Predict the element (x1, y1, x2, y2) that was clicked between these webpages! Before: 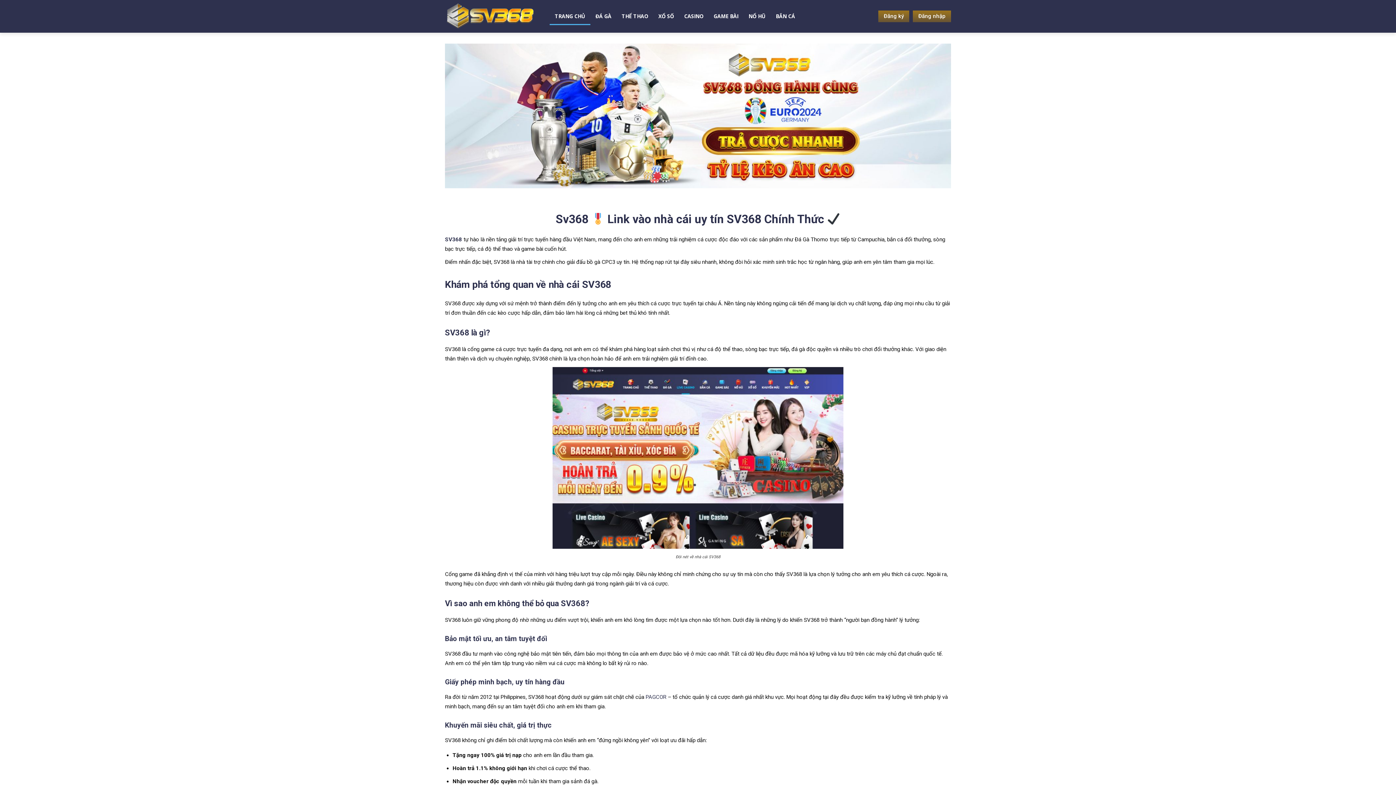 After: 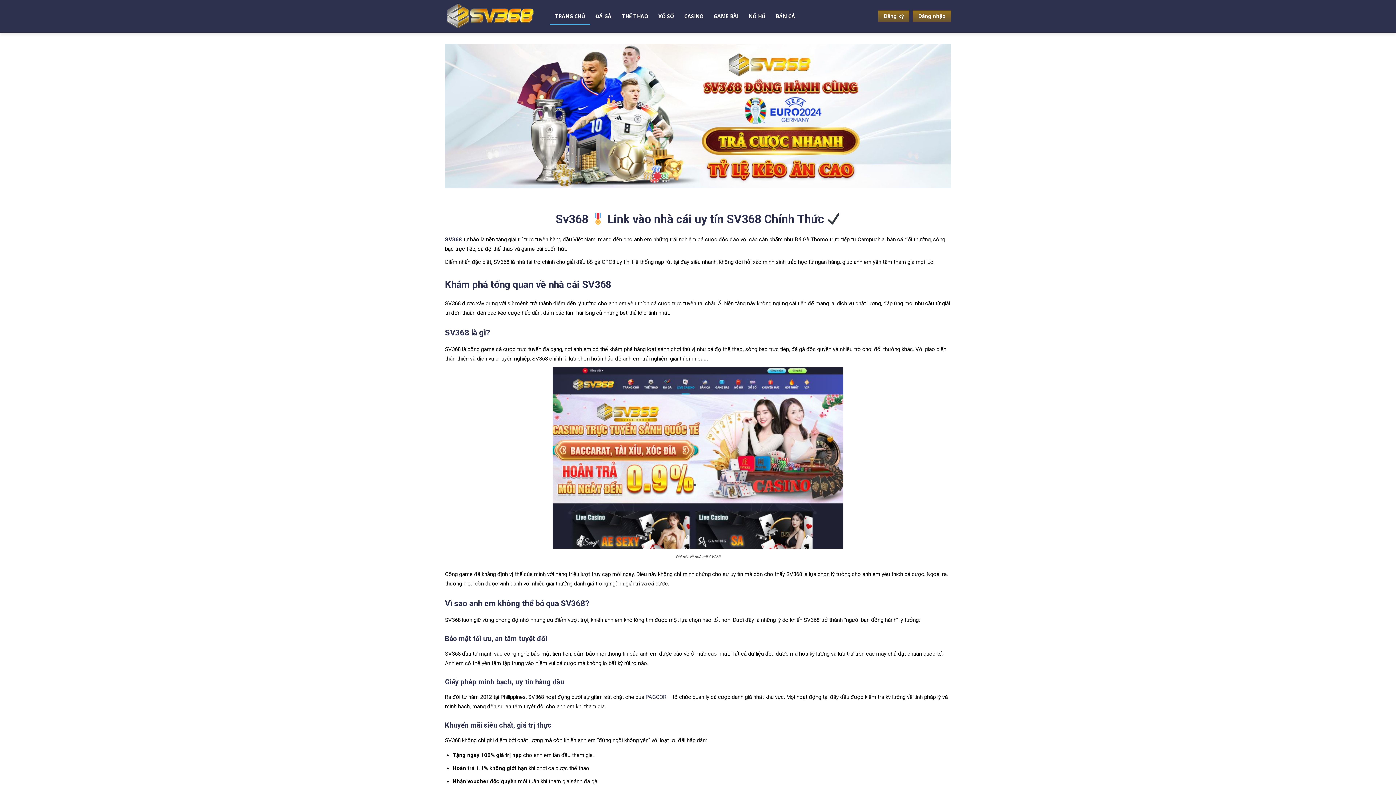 Action: label: SV368 bbox: (445, 236, 462, 243)